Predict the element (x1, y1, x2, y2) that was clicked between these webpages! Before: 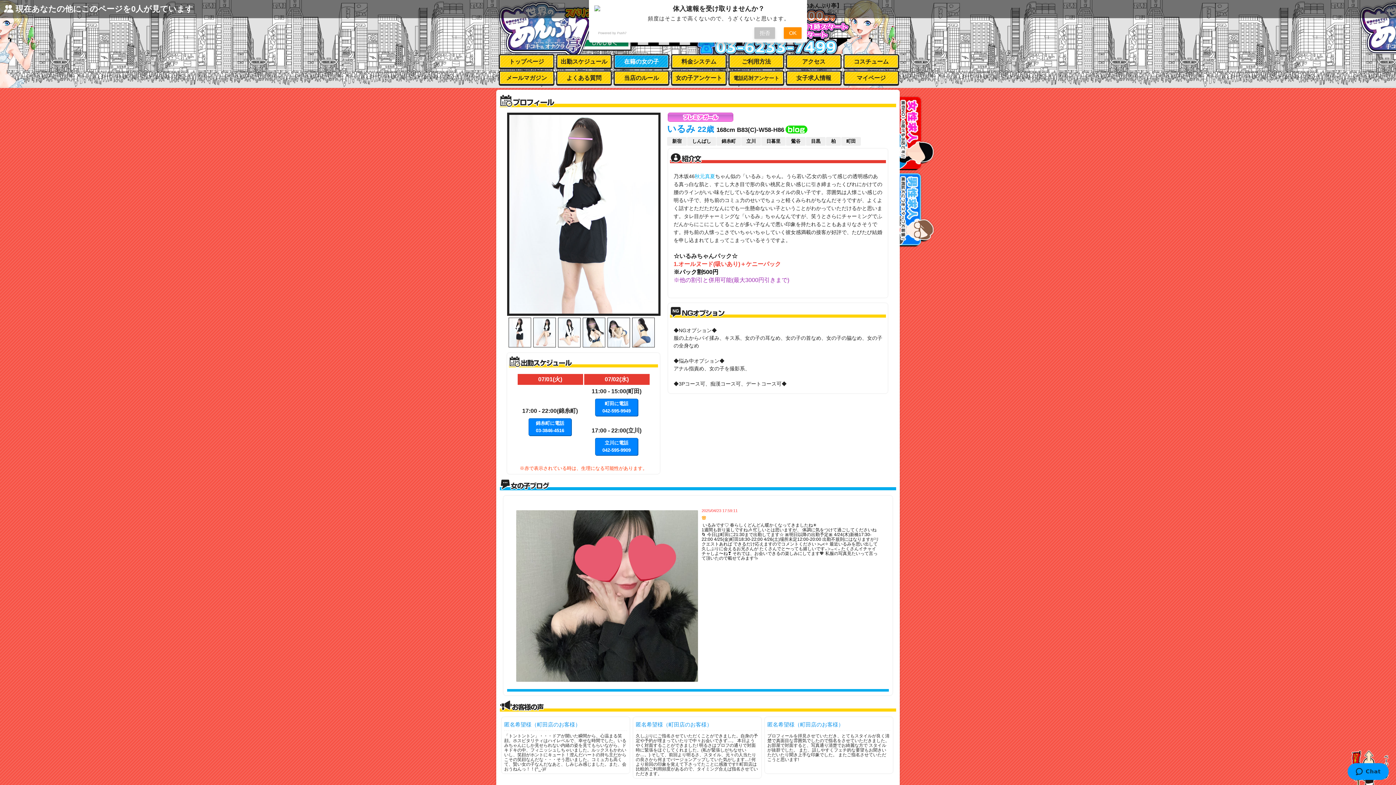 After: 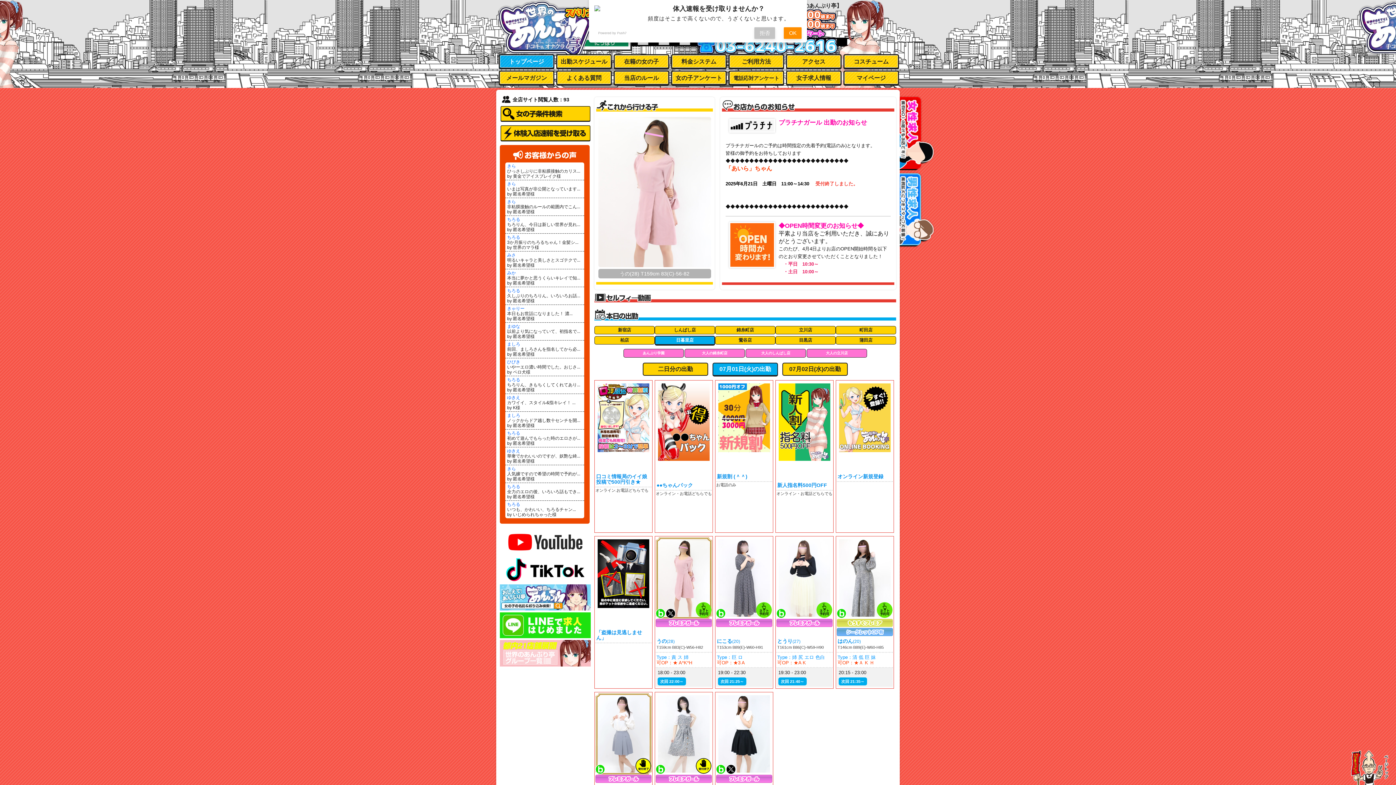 Action: bbox: (761, 137, 785, 145) label: 日暮里